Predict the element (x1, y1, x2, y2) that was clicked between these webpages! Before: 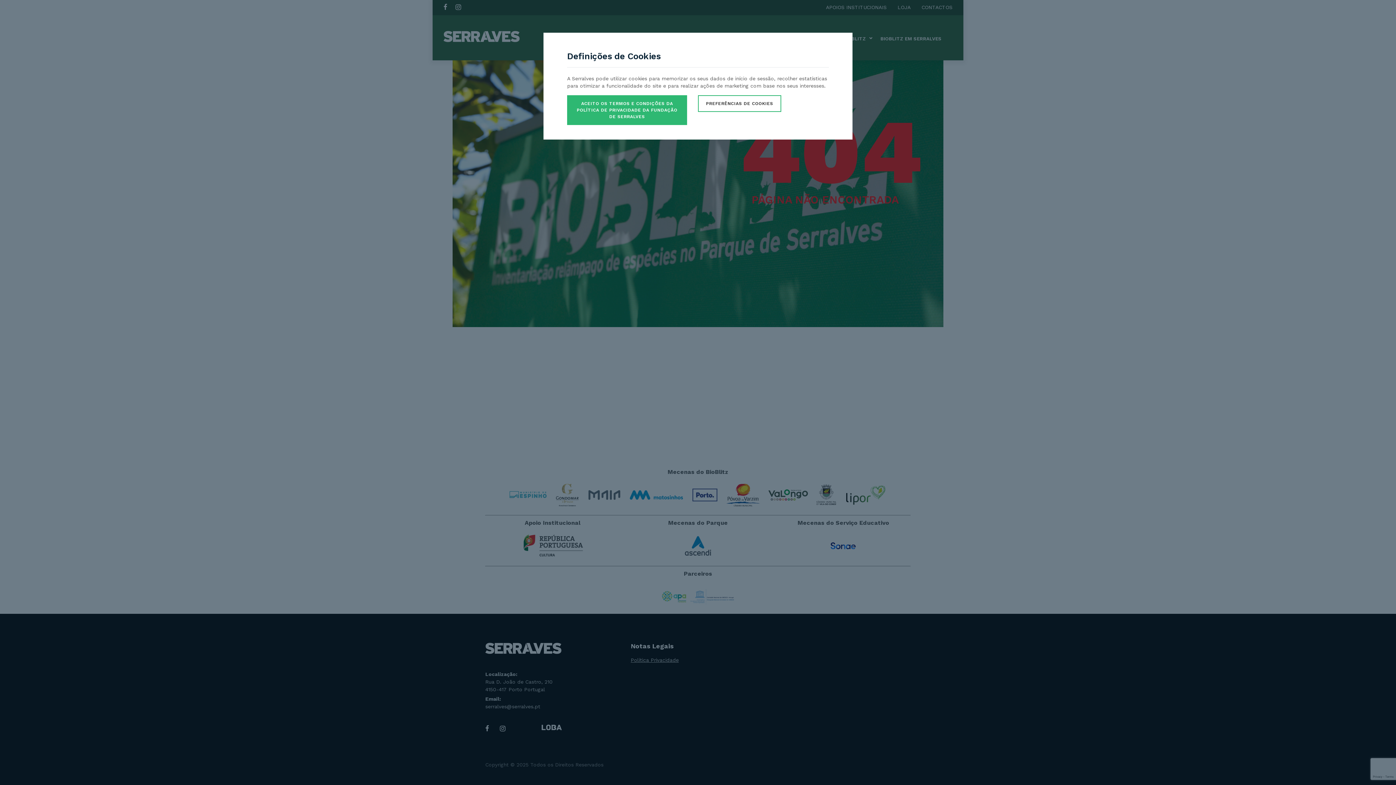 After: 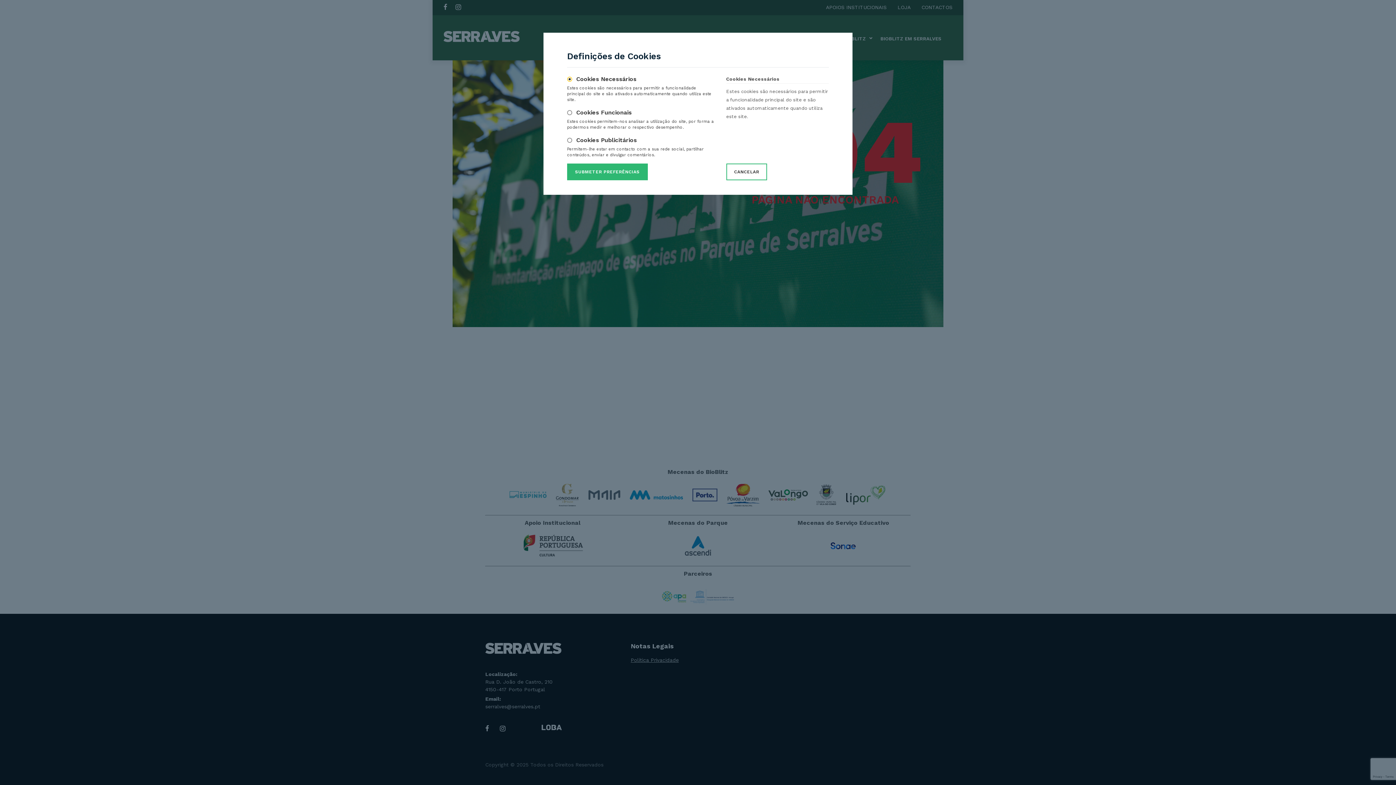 Action: label: PREFERÊNCIAS DE COOKIES bbox: (698, 95, 781, 112)